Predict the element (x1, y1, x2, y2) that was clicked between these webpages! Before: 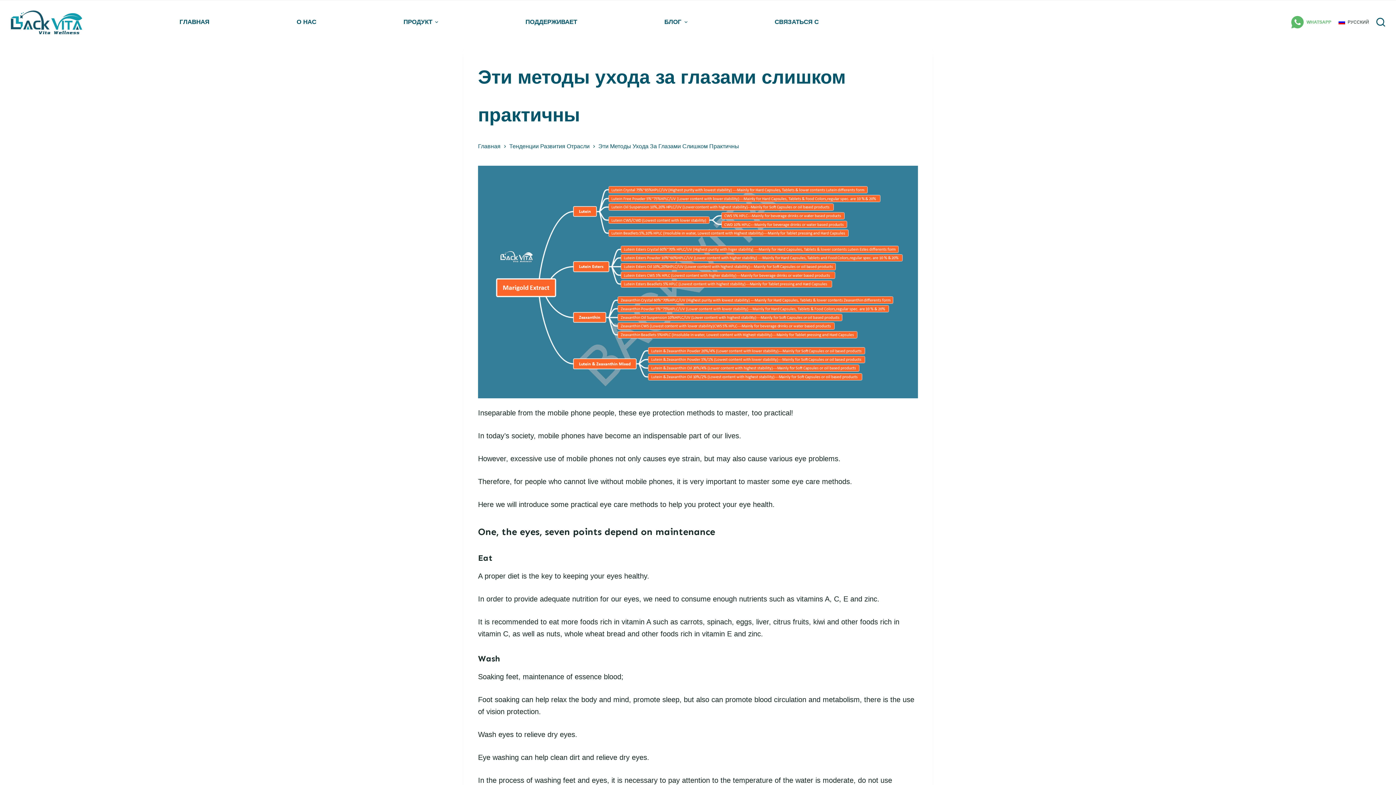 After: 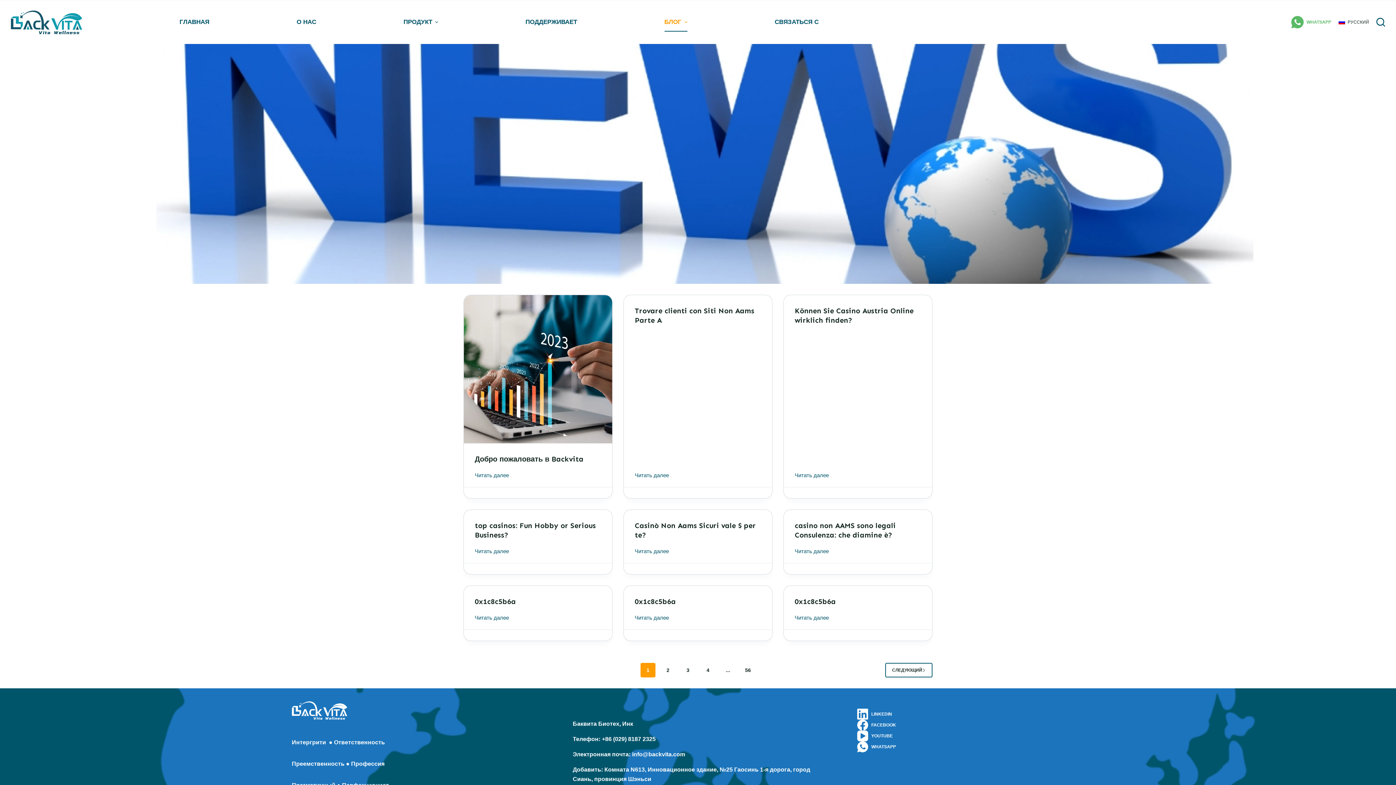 Action: bbox: (659, 12, 692, 31) label: БЛОГ